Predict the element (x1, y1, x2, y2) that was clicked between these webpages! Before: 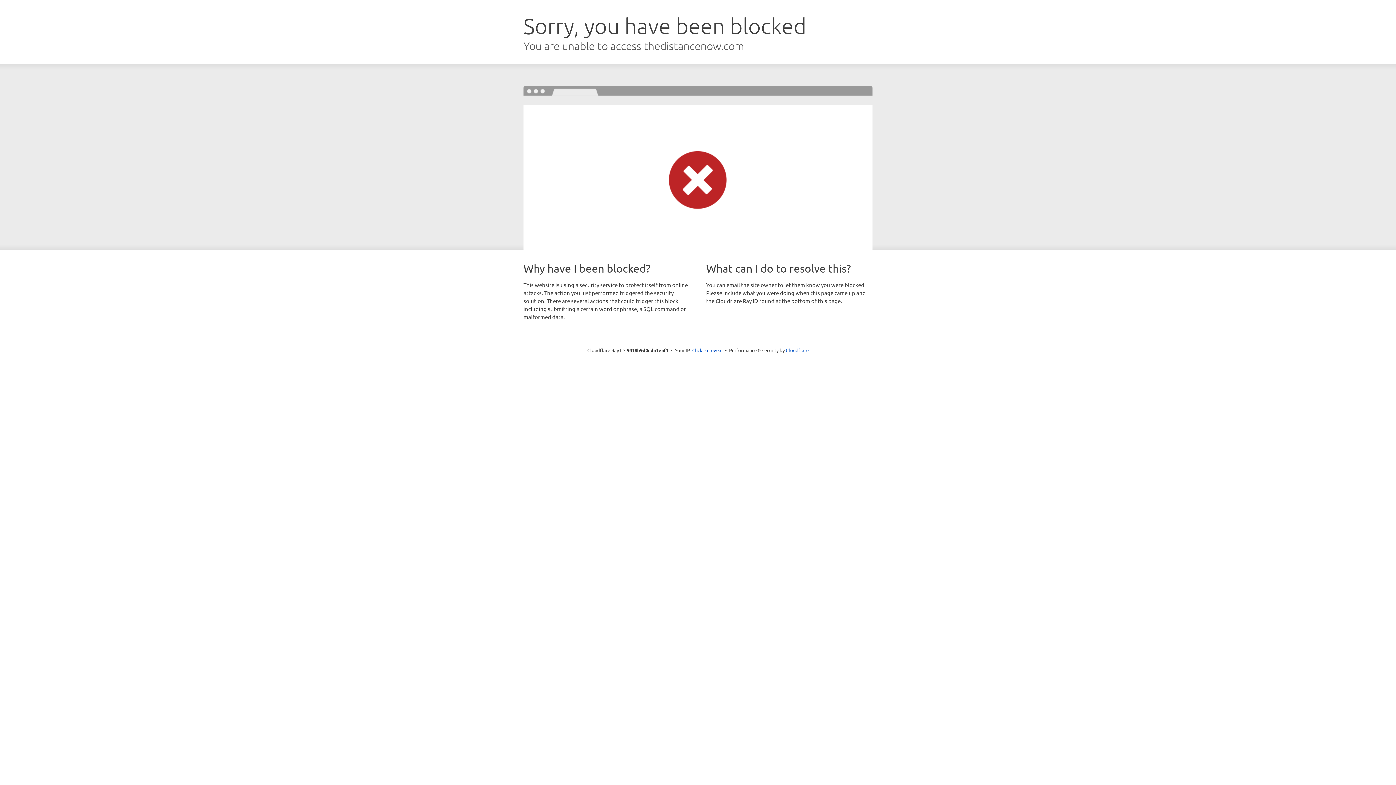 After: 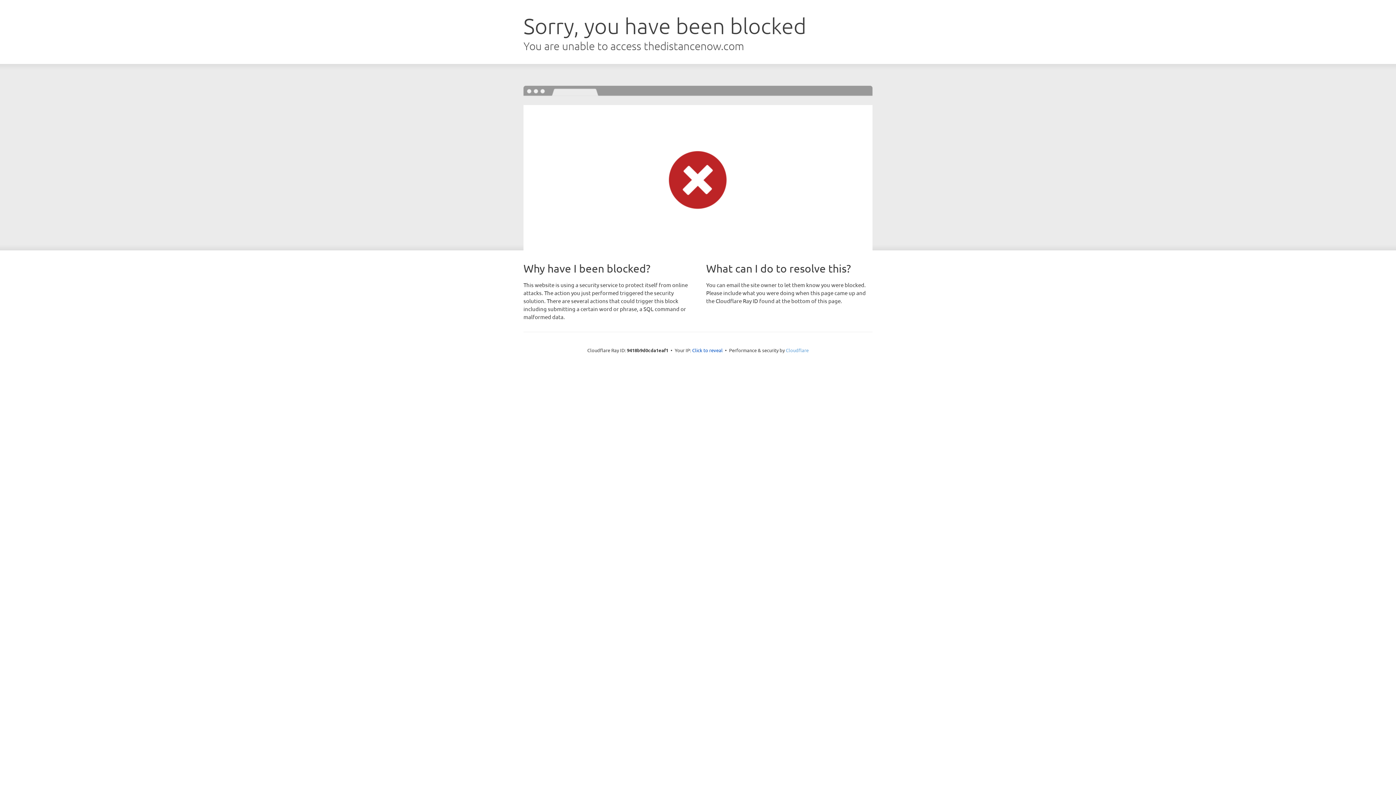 Action: label: Cloudflare bbox: (786, 347, 808, 353)